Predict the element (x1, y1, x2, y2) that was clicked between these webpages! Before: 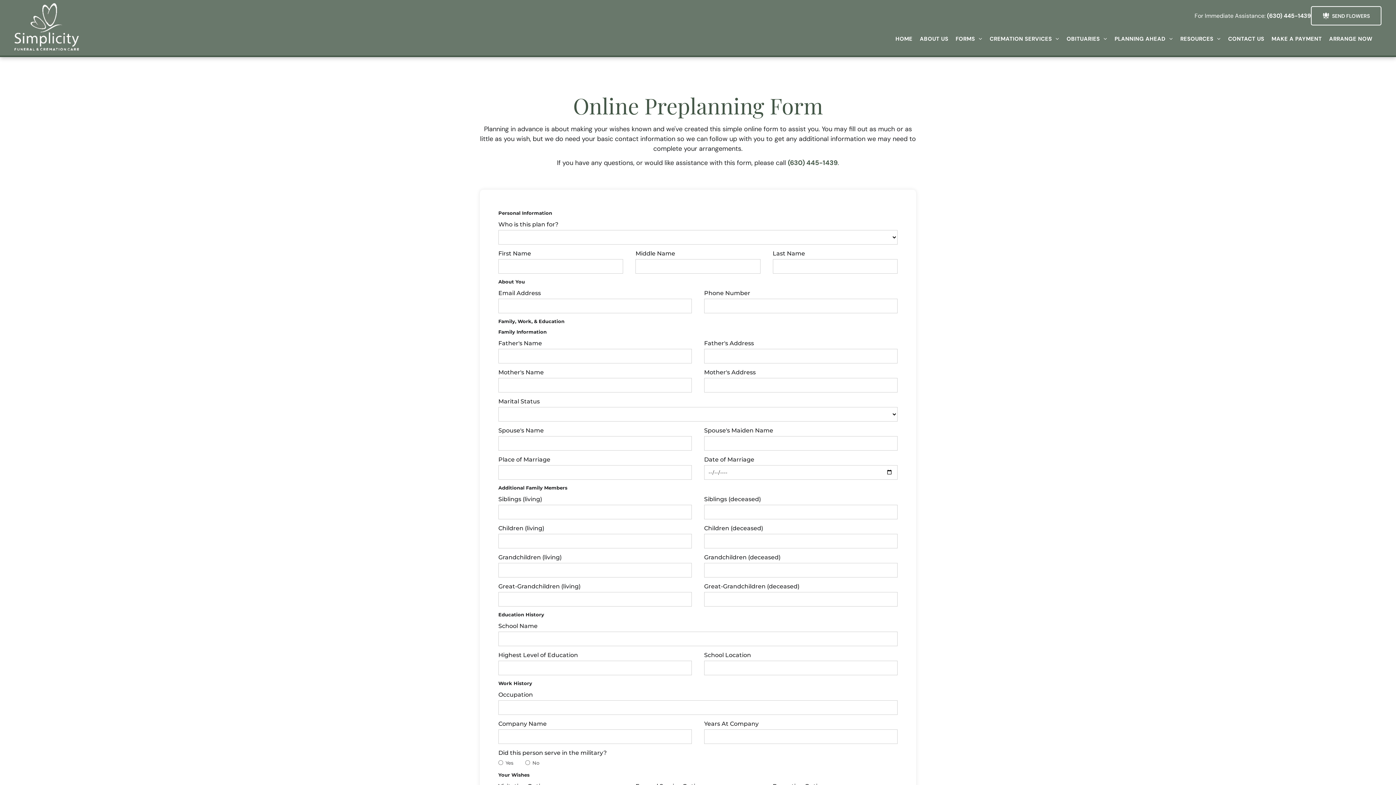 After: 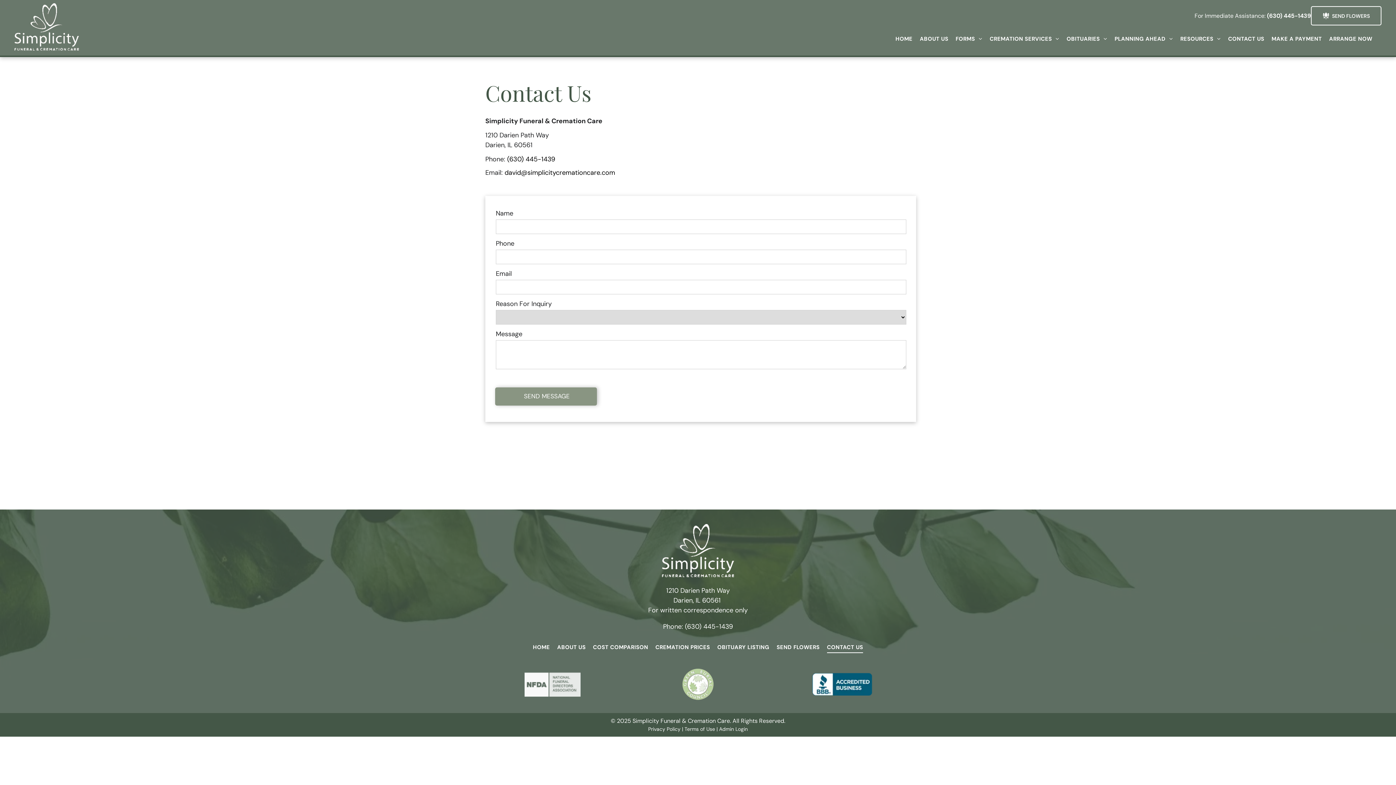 Action: label: CONTACT US bbox: (1224, 34, 1268, 42)